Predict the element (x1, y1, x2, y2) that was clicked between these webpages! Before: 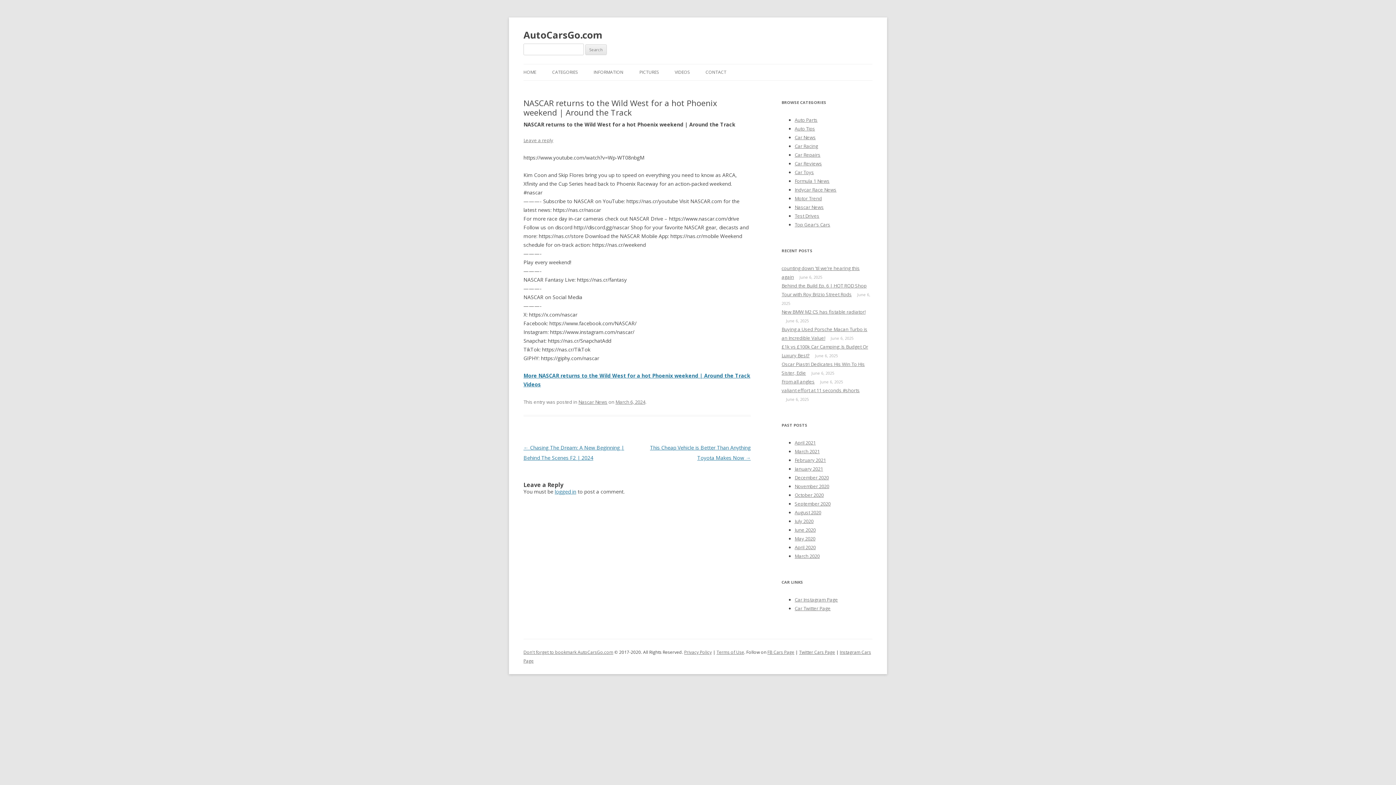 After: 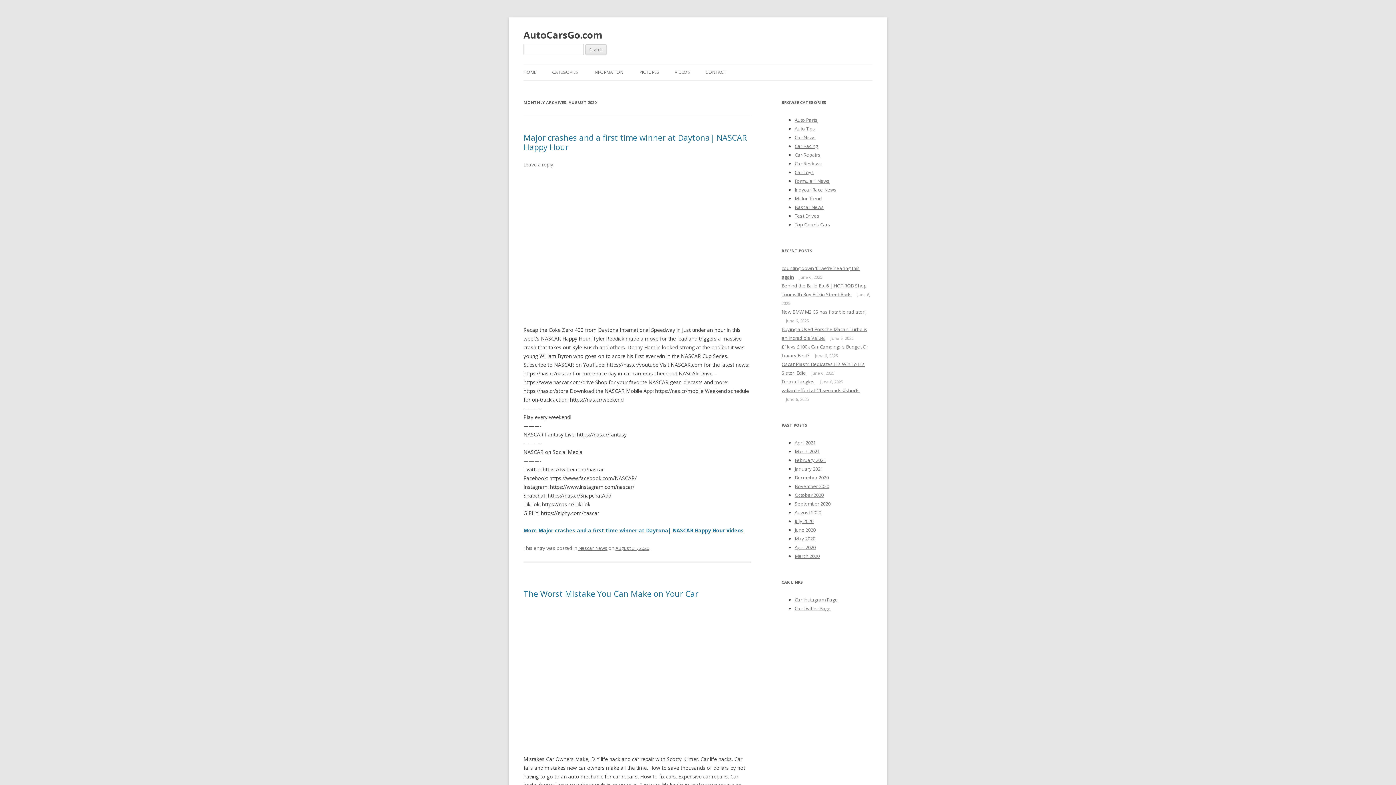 Action: bbox: (794, 509, 821, 516) label: August 2020